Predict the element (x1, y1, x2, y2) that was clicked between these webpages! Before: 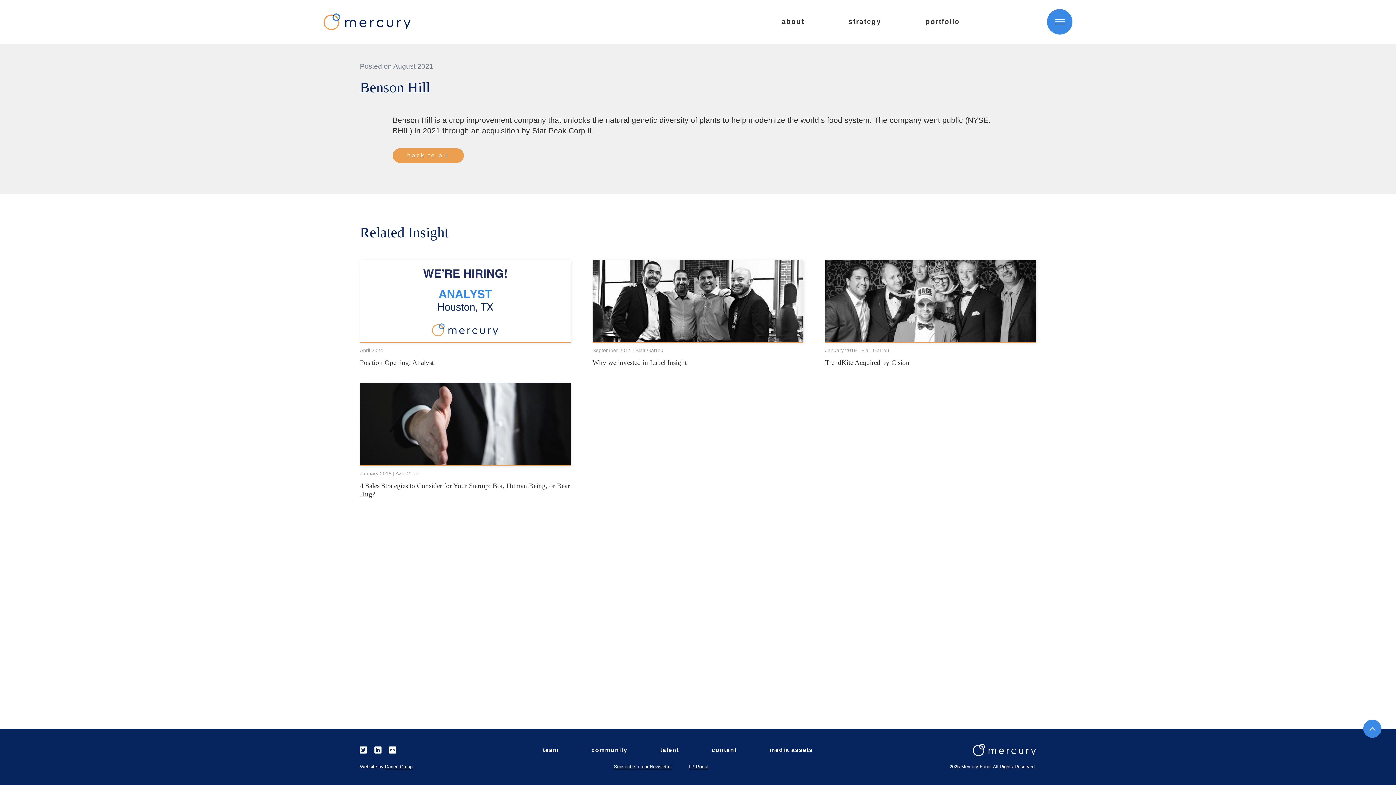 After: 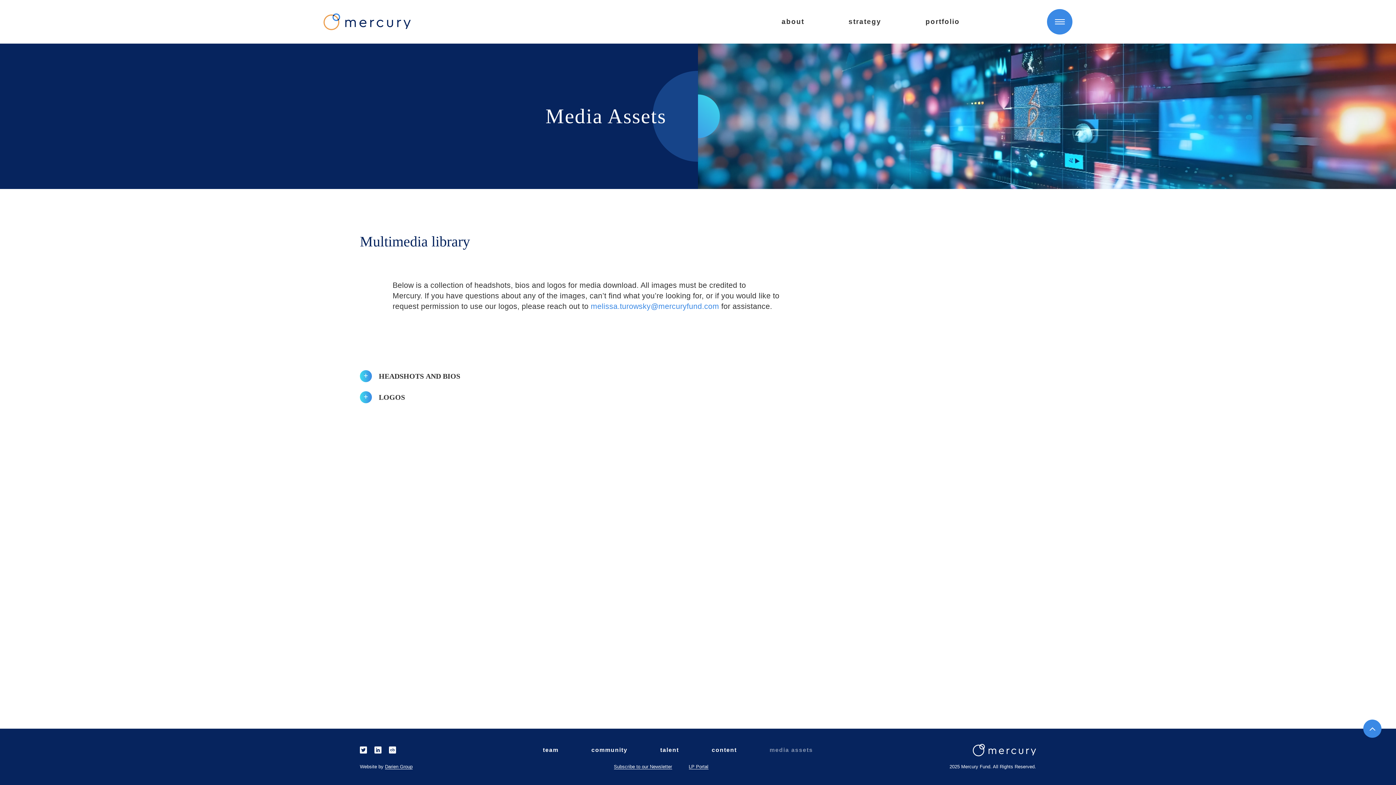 Action: bbox: (769, 747, 813, 753) label: media assets